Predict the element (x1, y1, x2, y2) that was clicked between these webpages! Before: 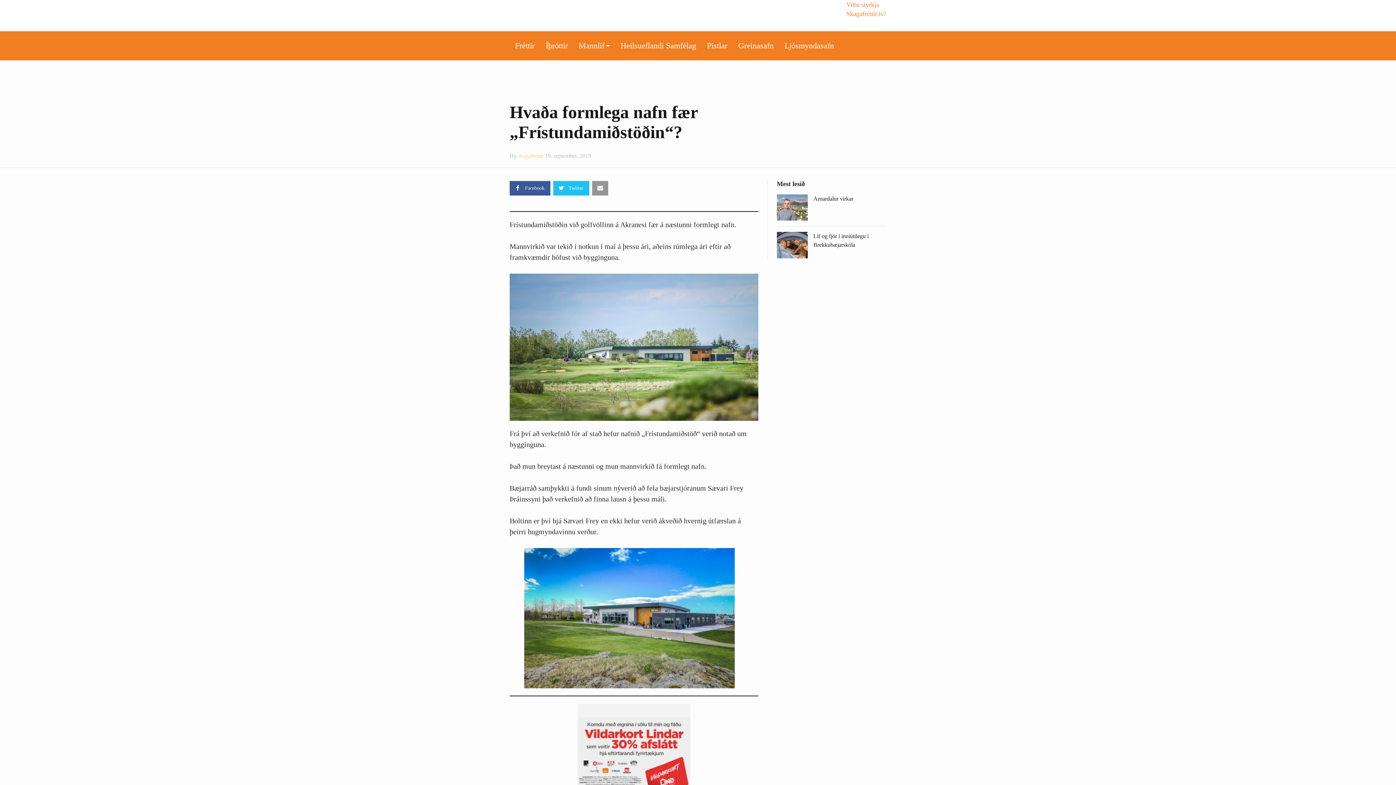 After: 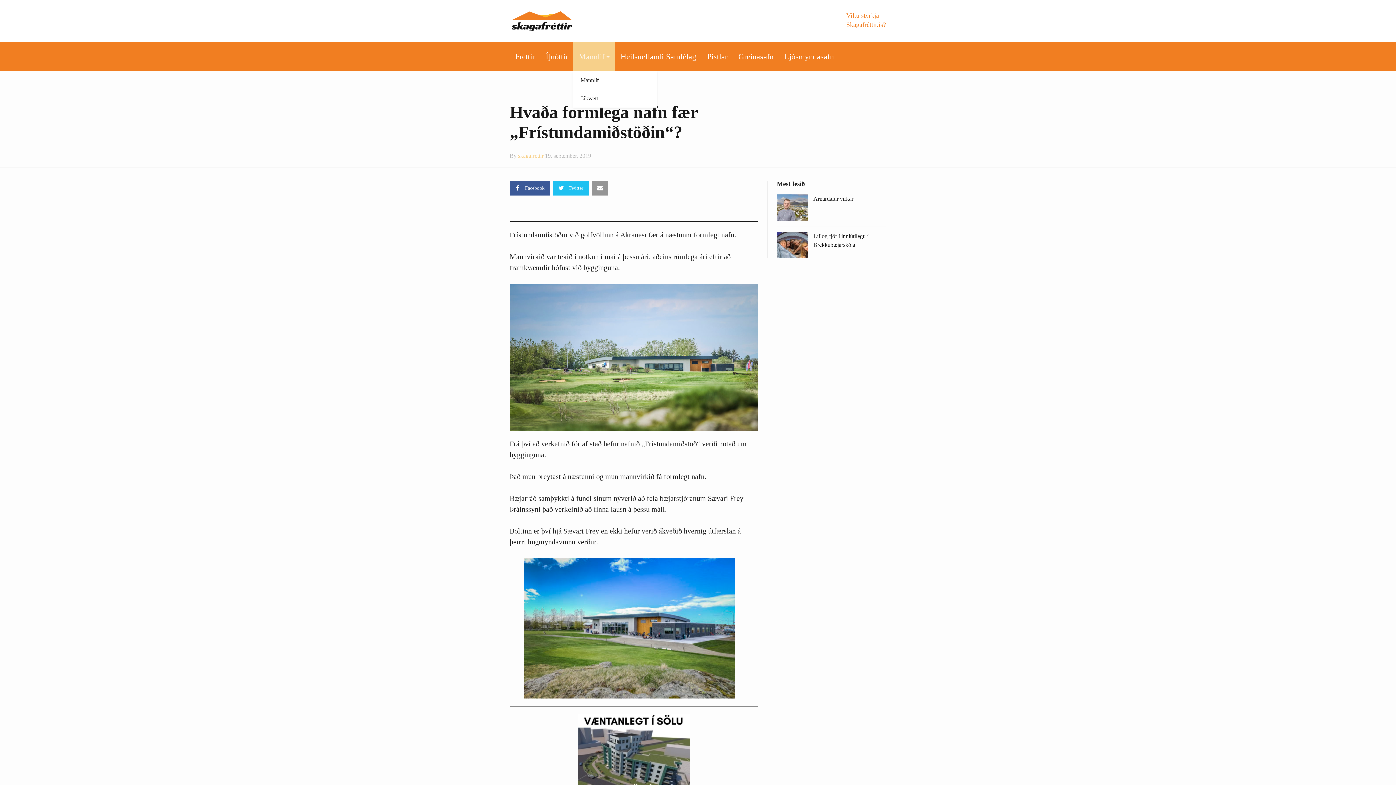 Action: bbox: (573, 31, 615, 60) label: Mannlíf